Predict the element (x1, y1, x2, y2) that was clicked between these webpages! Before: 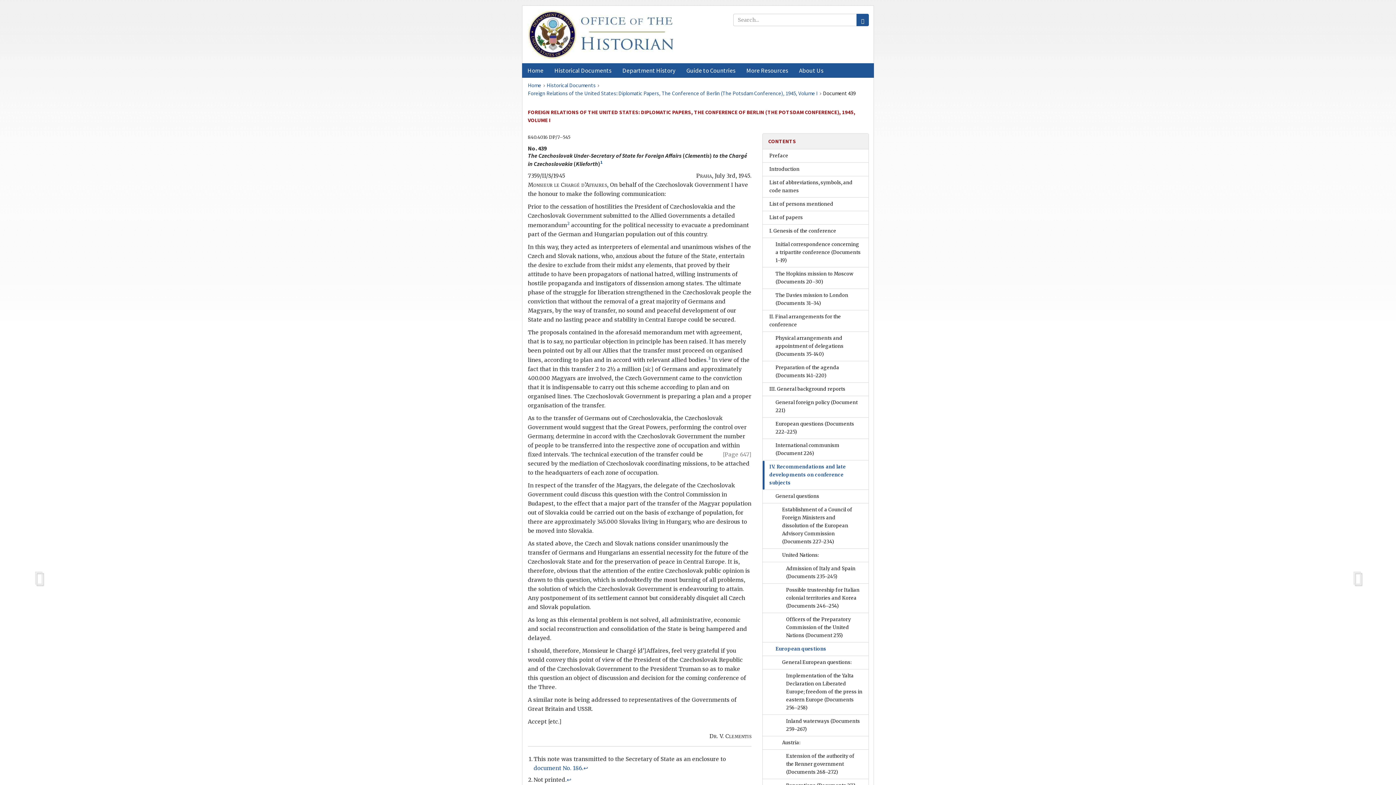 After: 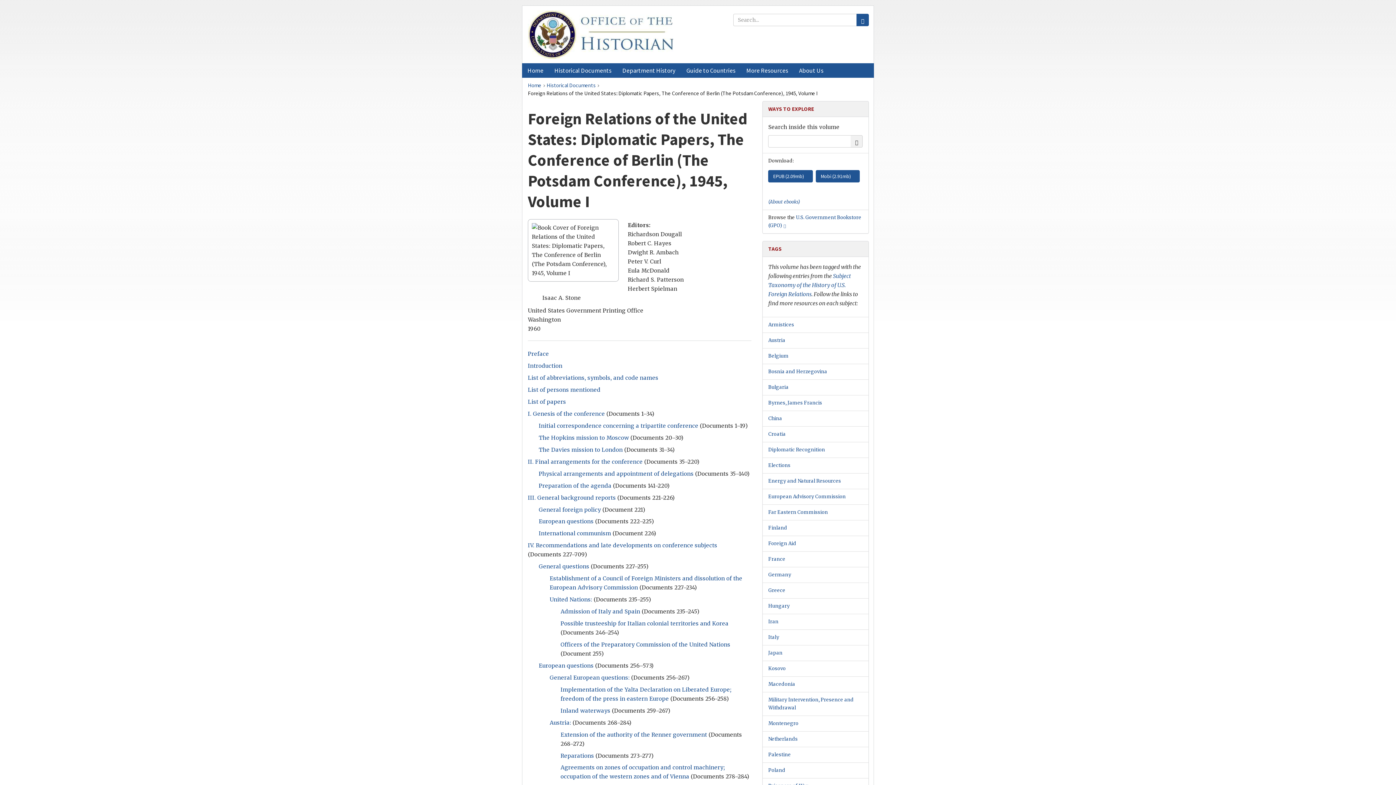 Action: bbox: (528, 89, 817, 96) label: Foreign Relations of the United States: Diplomatic Papers, The Conference of Berlin (The Potsdam Conference), 1945, Volume I